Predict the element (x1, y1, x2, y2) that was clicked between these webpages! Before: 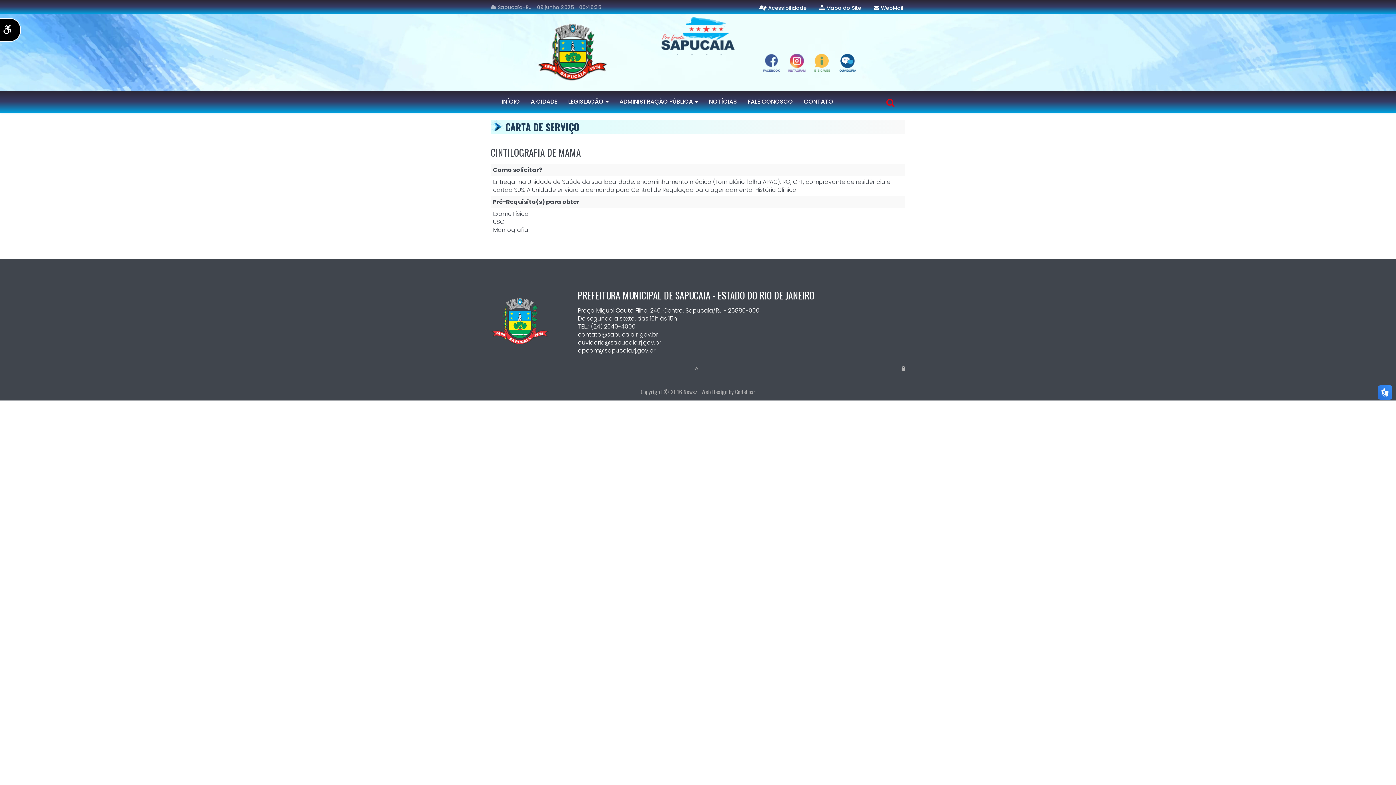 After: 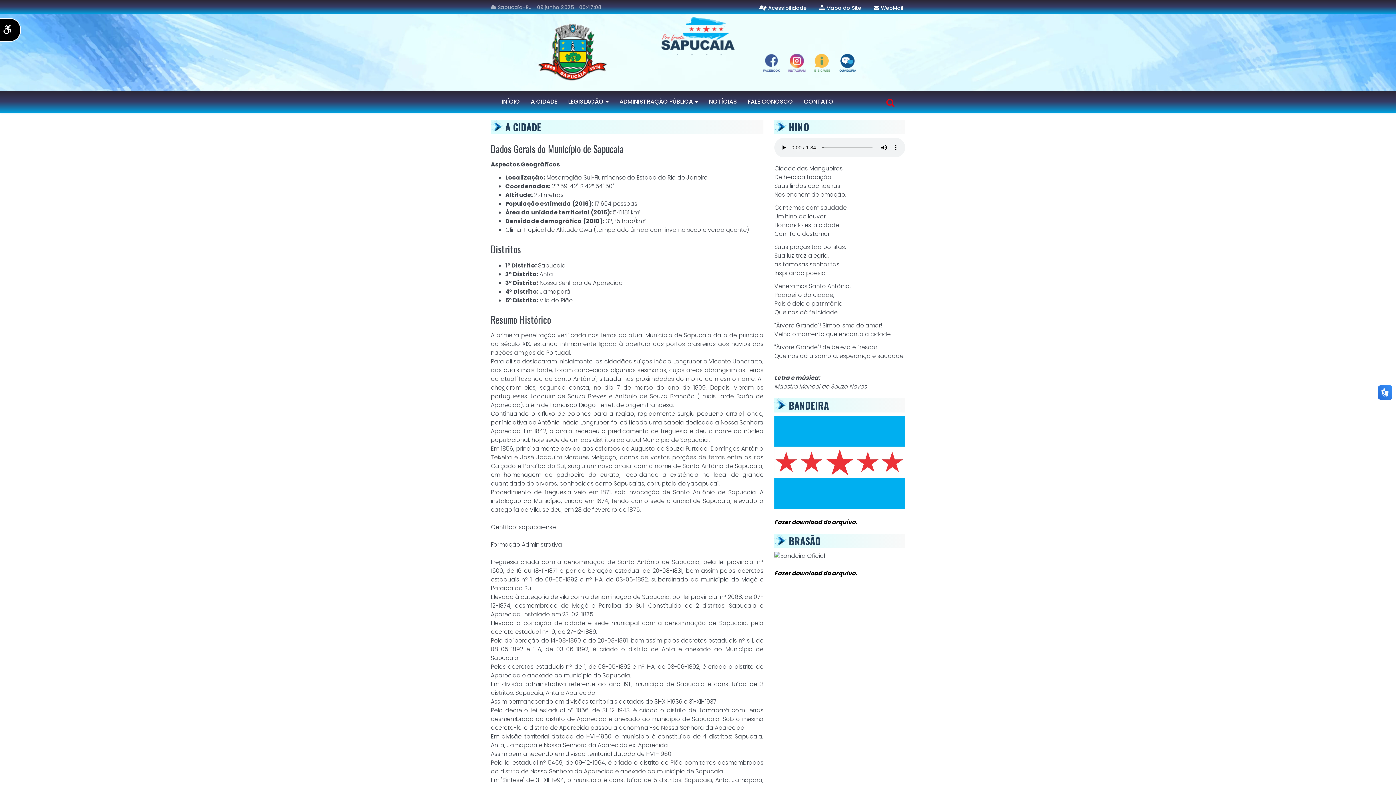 Action: label: A Cidade bbox: (525, 91, 562, 112)